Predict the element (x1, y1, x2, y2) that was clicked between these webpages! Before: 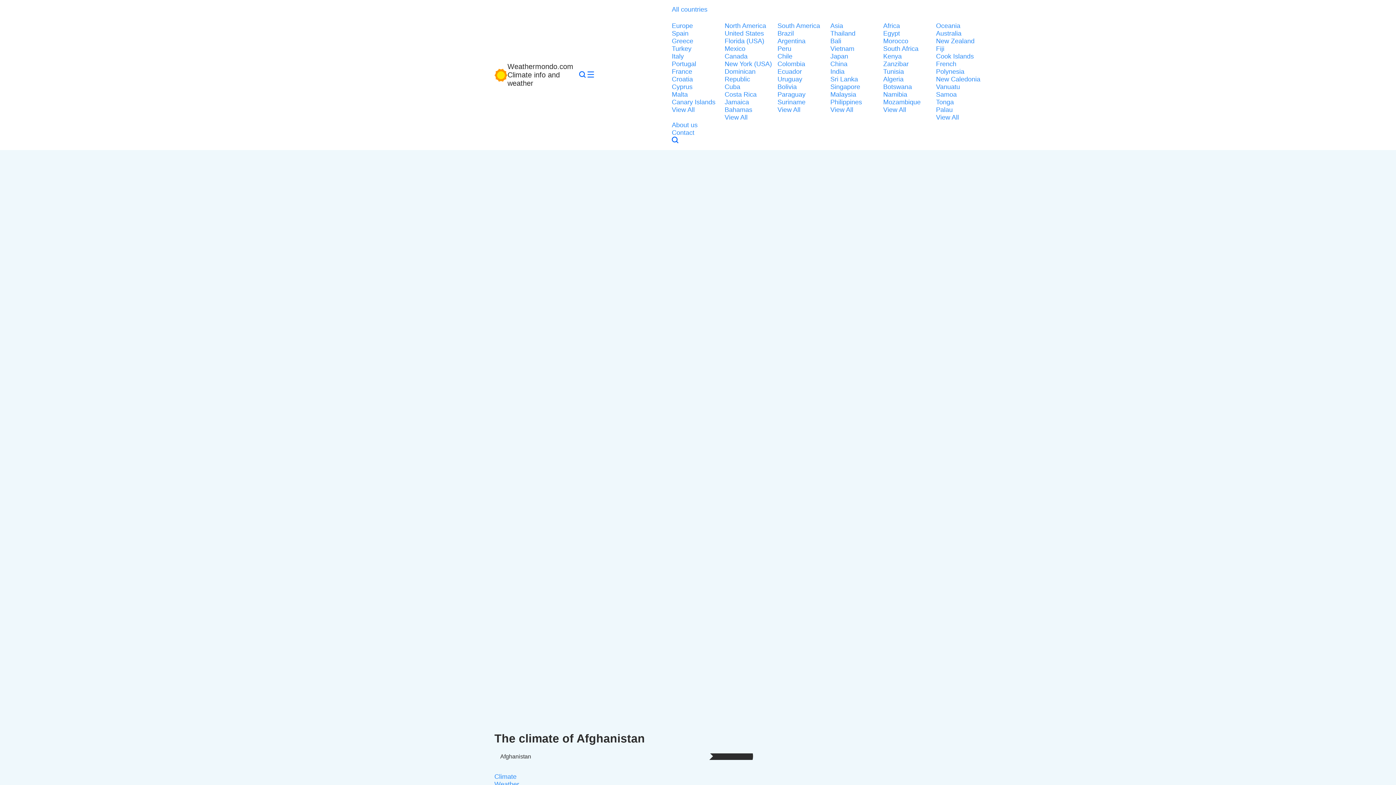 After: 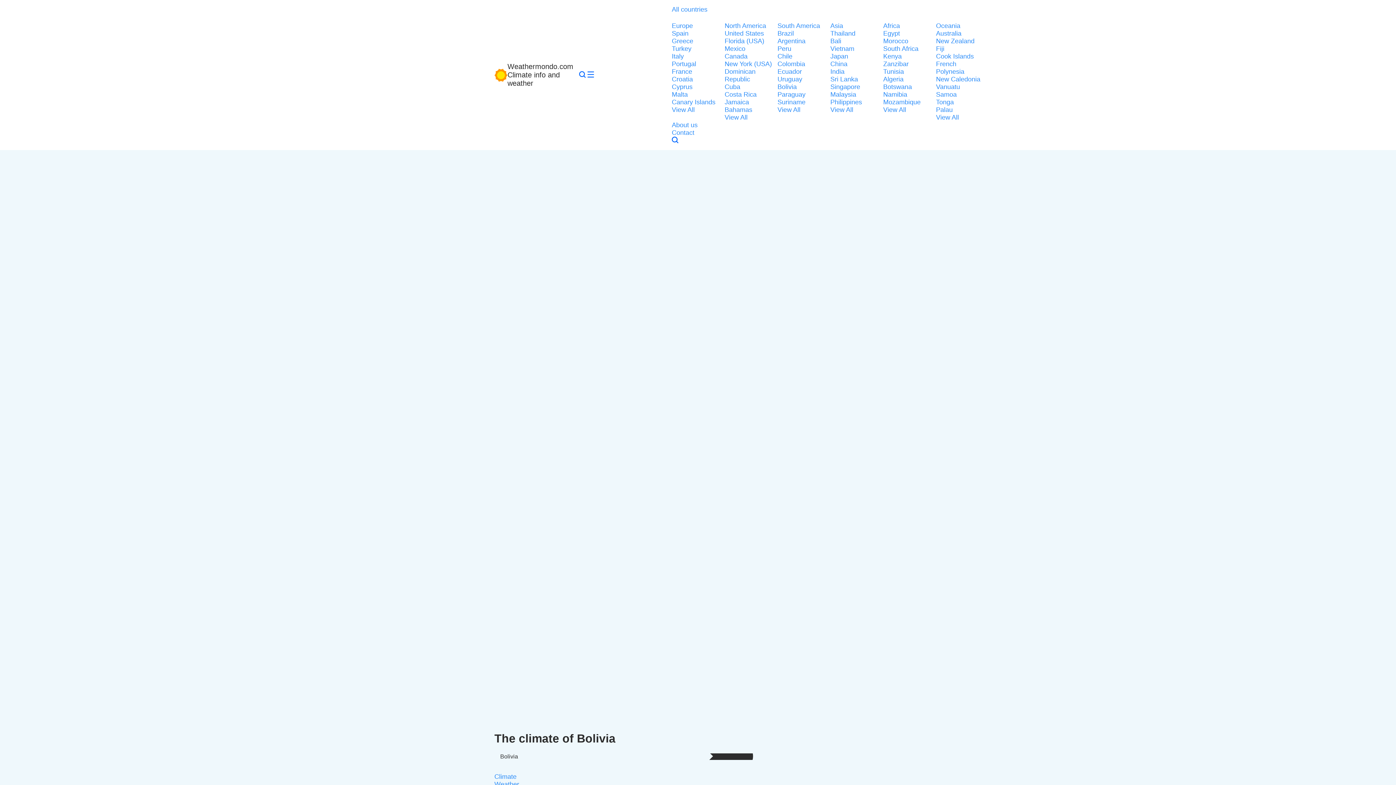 Action: bbox: (777, 83, 826, 90) label: Bolivia